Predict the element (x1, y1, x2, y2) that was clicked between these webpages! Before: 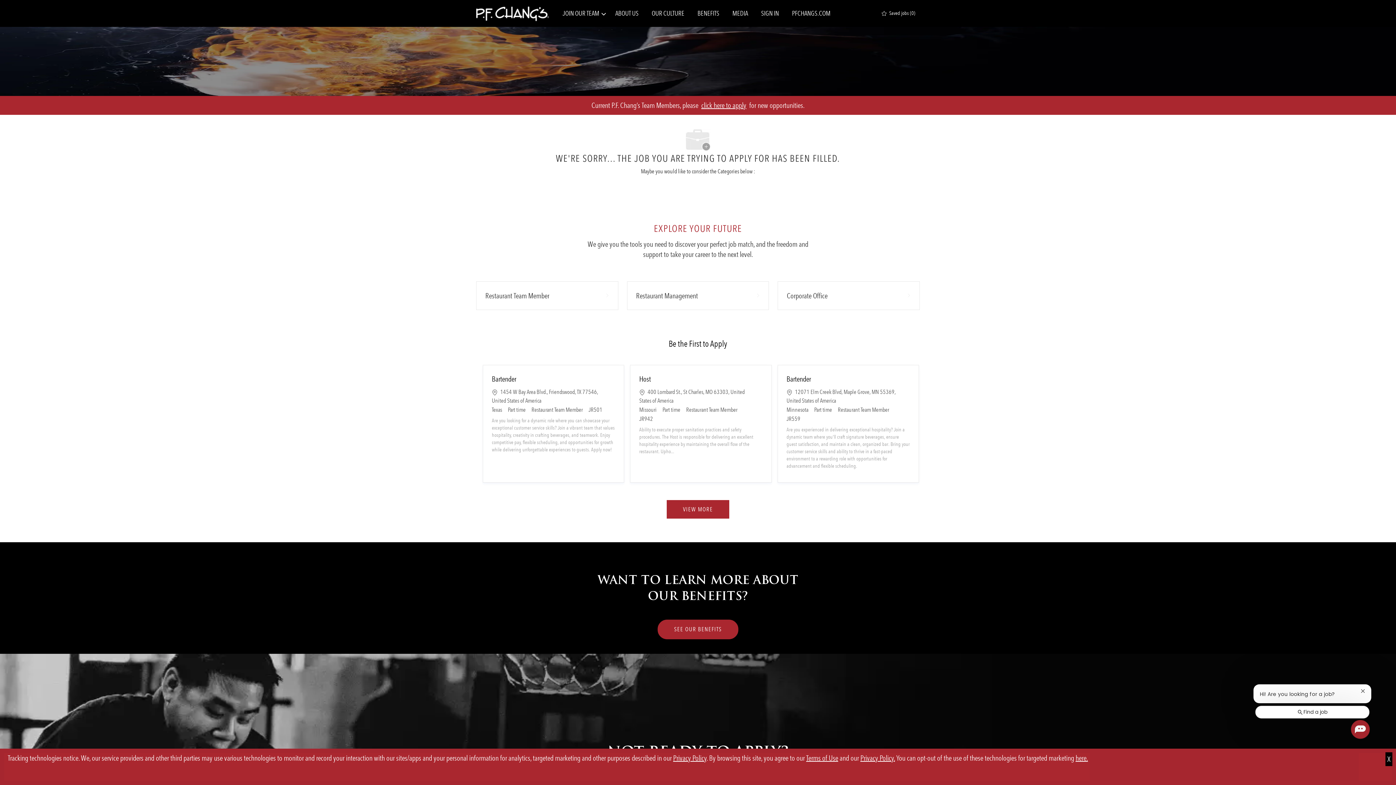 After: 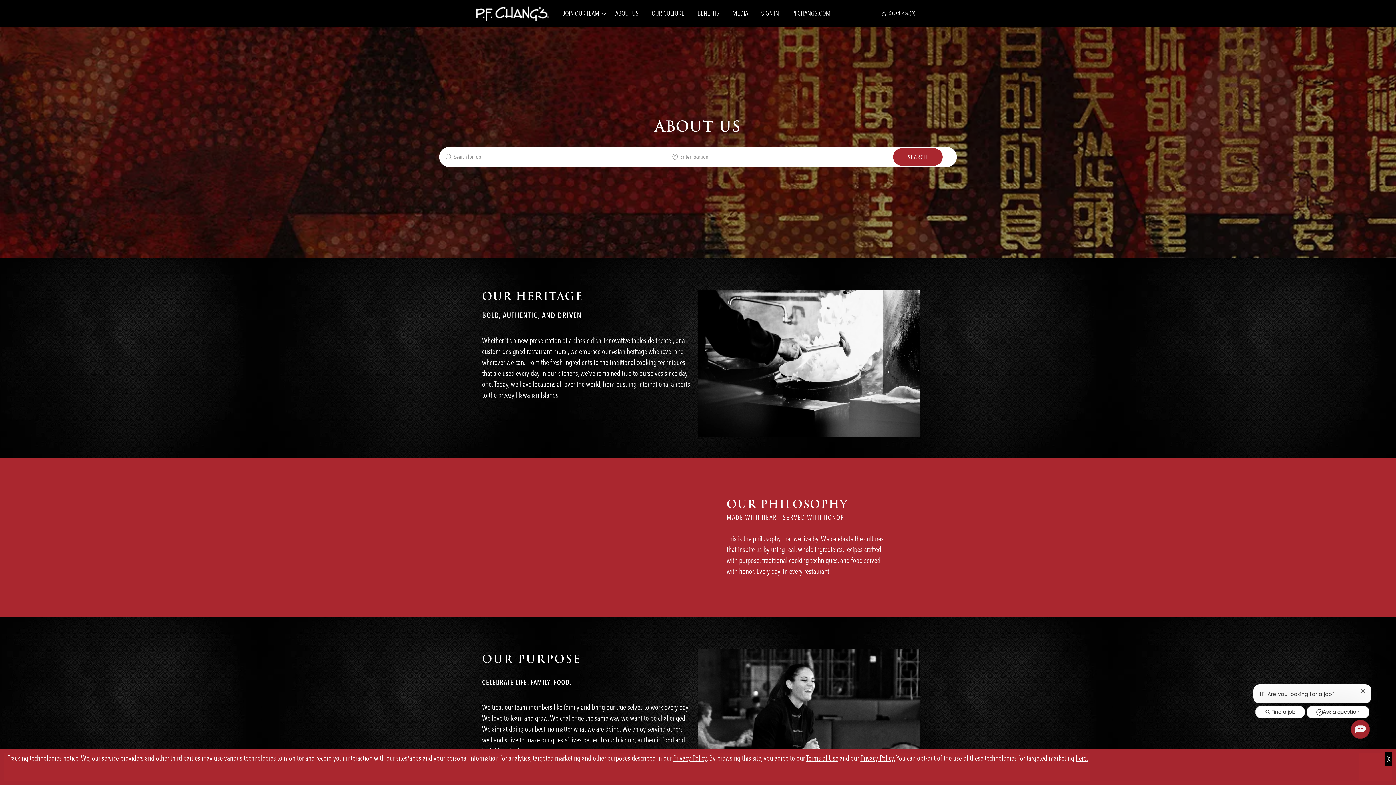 Action: label: ABOUT US bbox: (615, 10, 638, 16)